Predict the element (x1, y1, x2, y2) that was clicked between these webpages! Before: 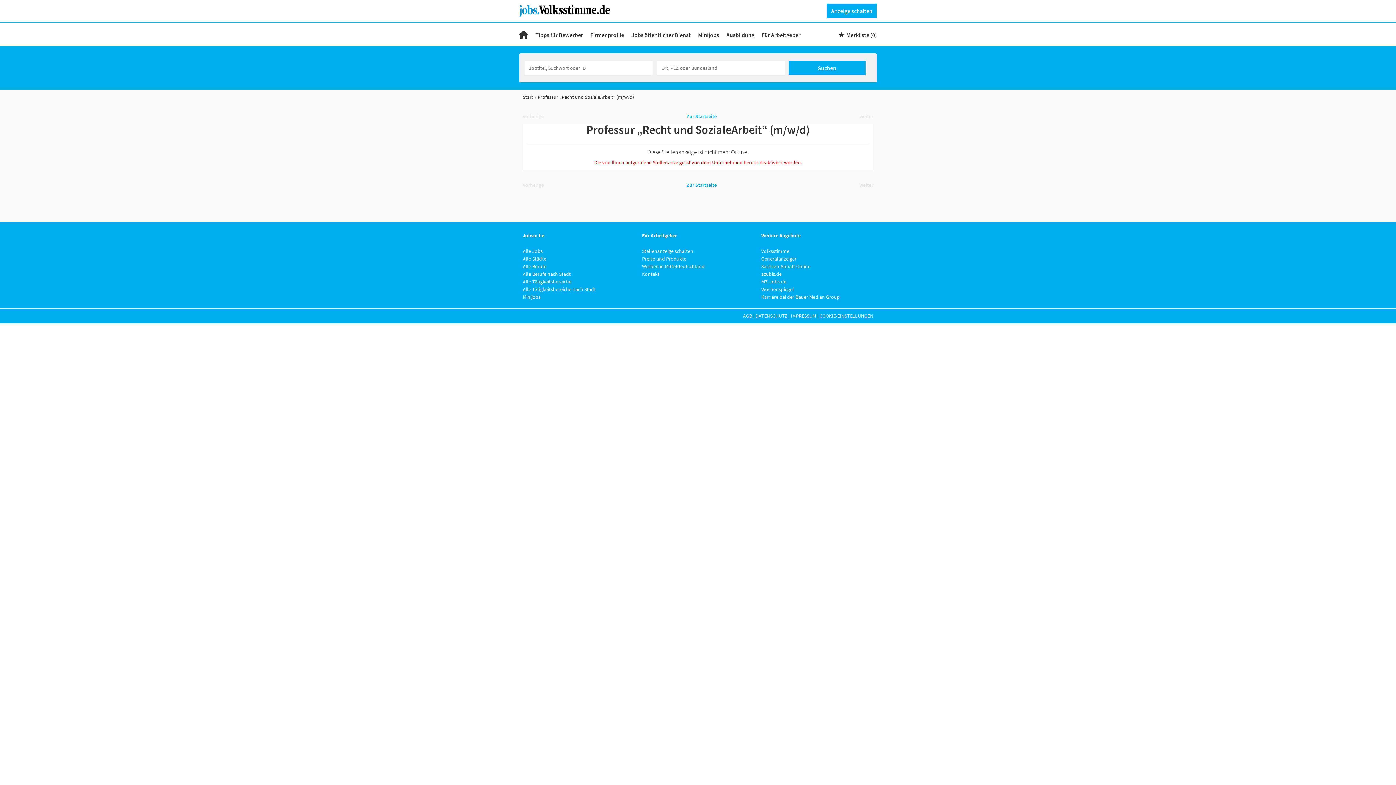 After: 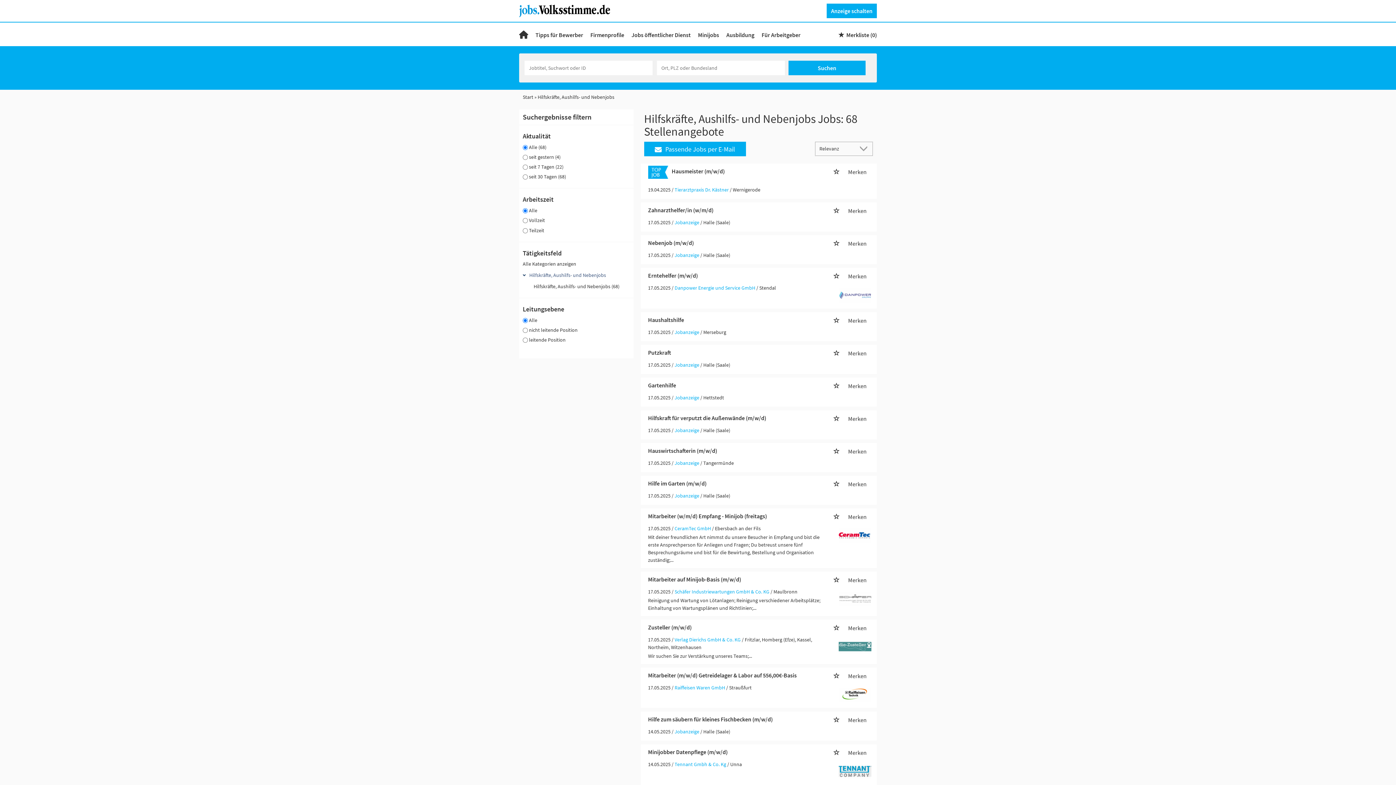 Action: label: Minijobs bbox: (522, 293, 540, 300)